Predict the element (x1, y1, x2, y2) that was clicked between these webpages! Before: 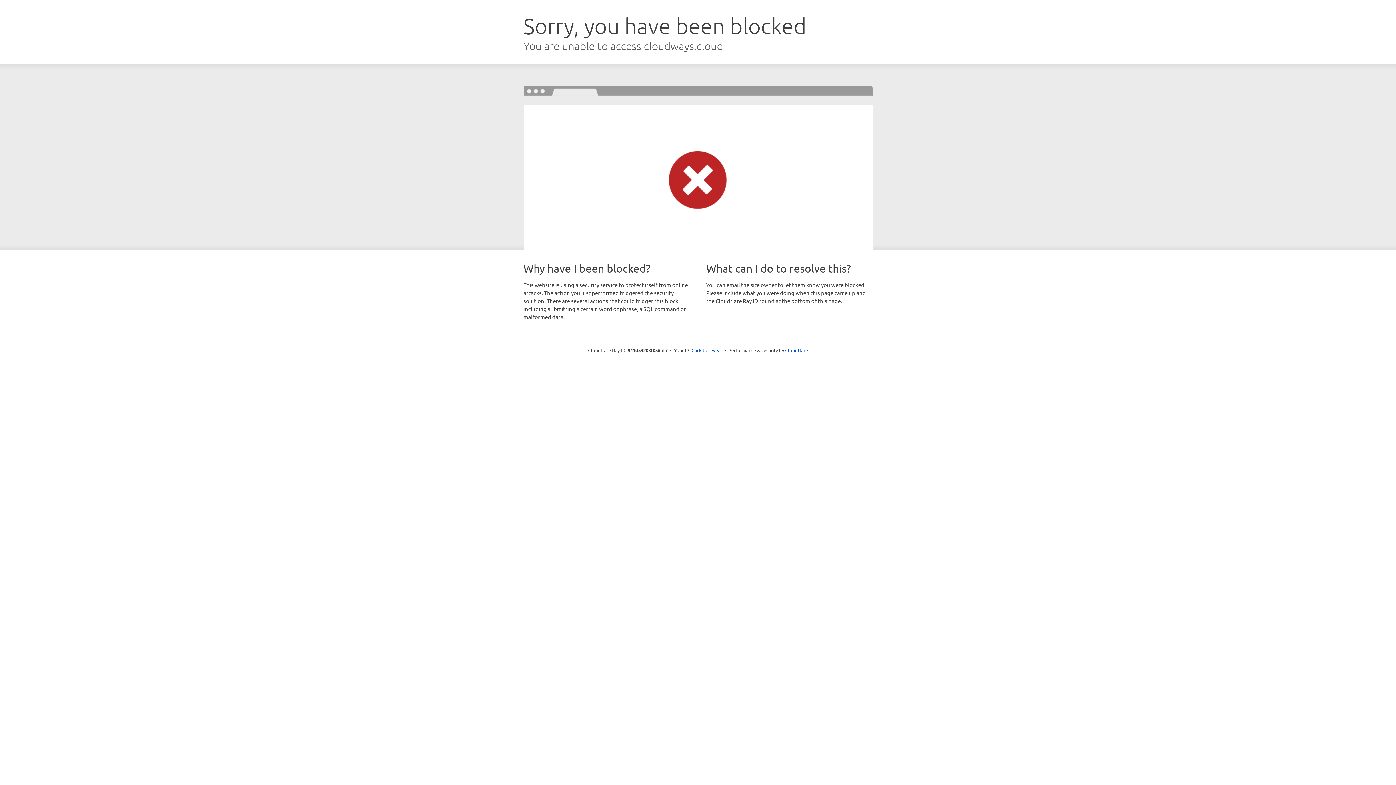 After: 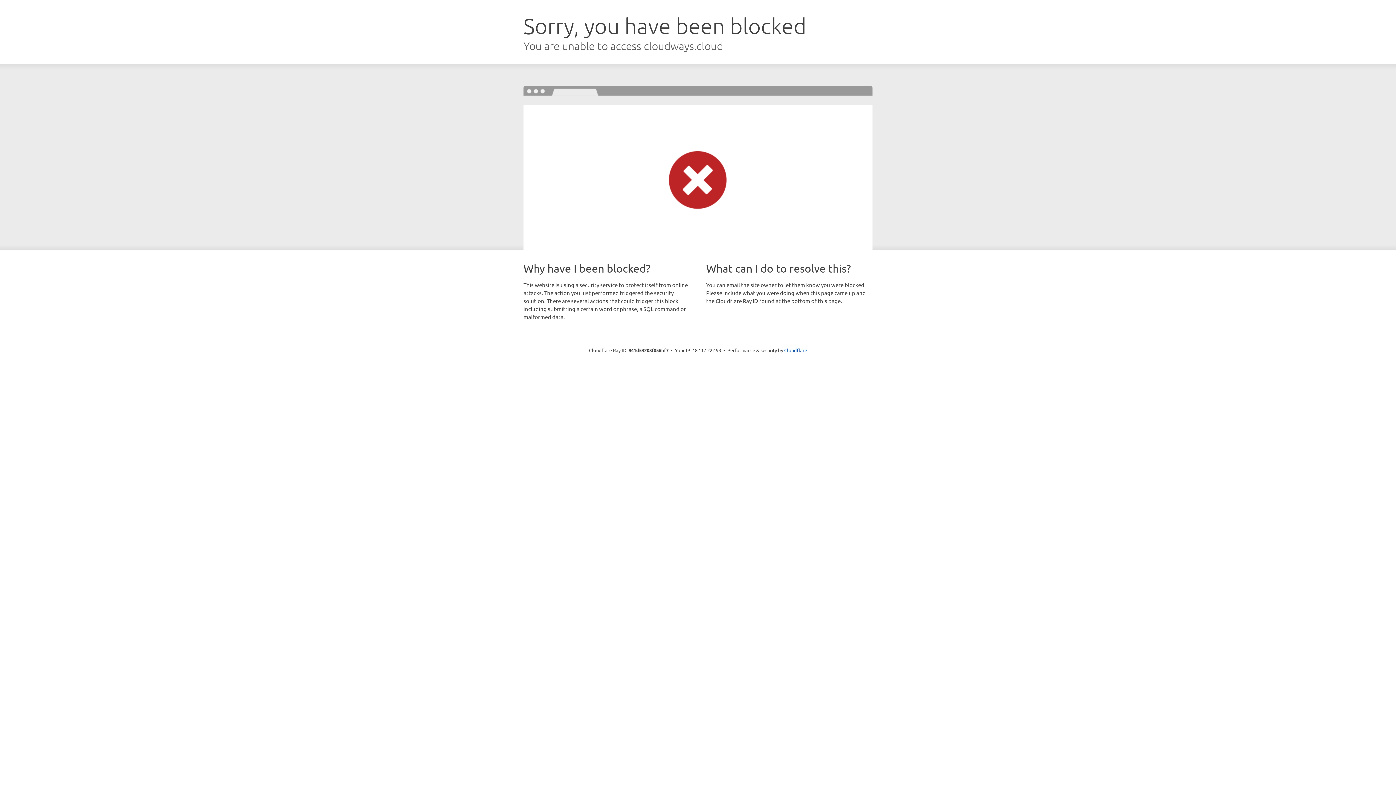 Action: label: Click to reveal bbox: (691, 346, 722, 353)